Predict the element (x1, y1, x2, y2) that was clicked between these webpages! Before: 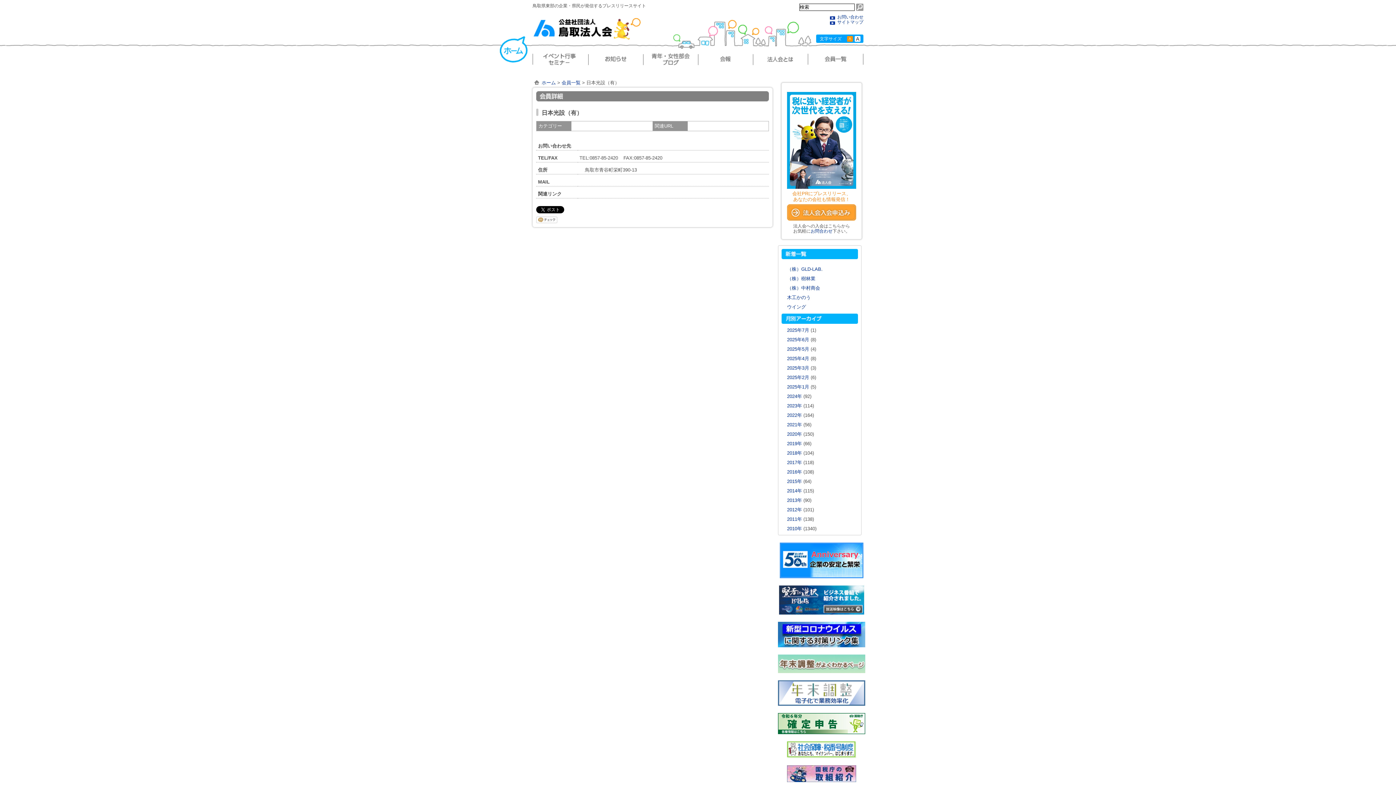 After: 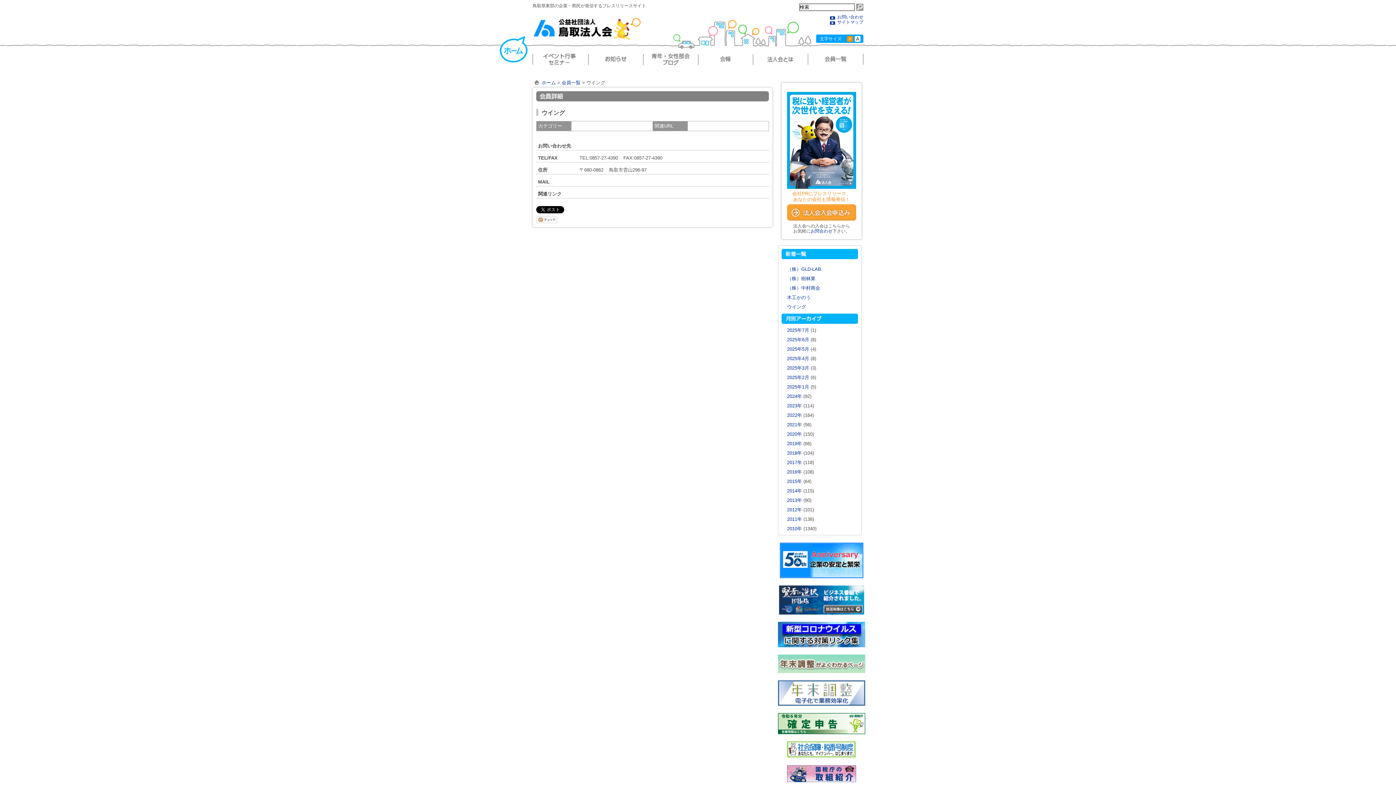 Action: label: ウイング bbox: (787, 304, 806, 309)